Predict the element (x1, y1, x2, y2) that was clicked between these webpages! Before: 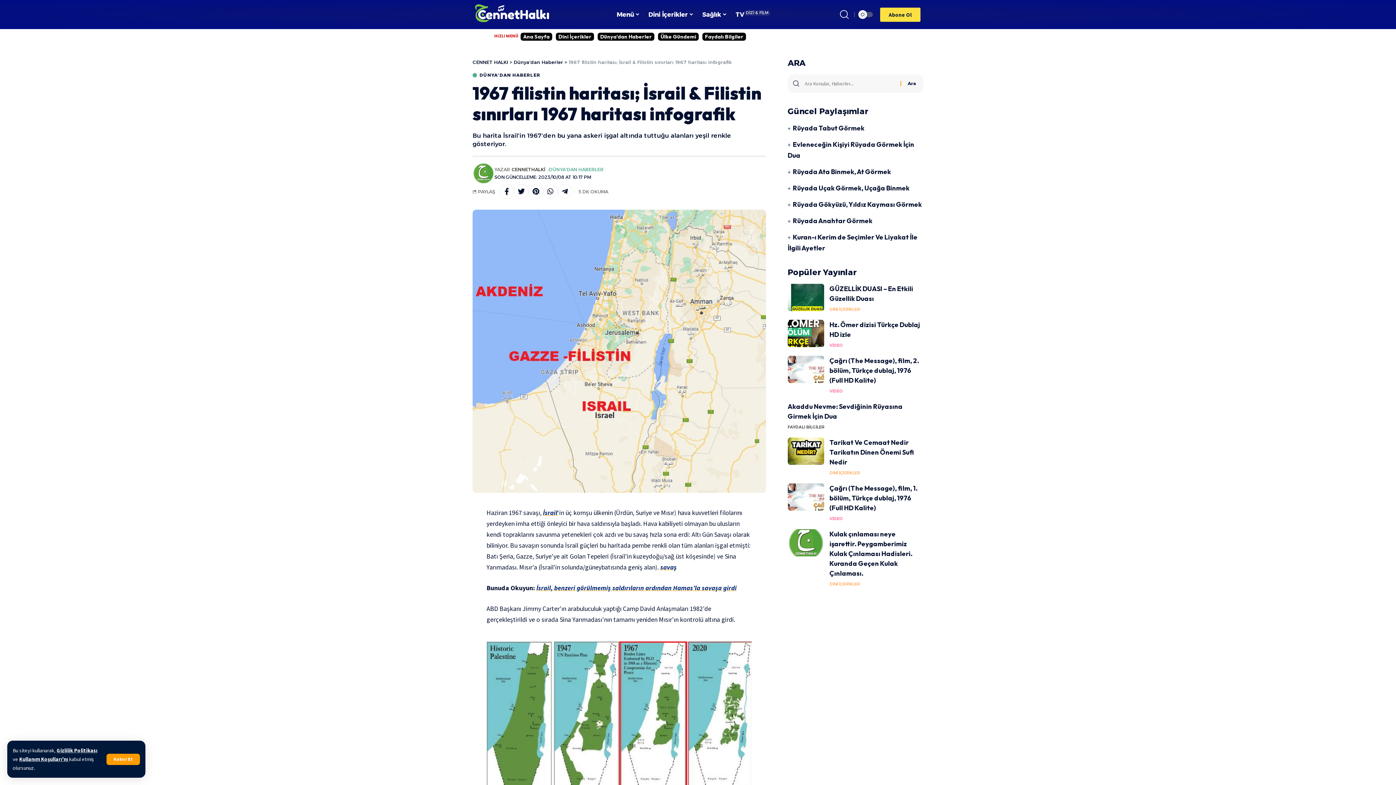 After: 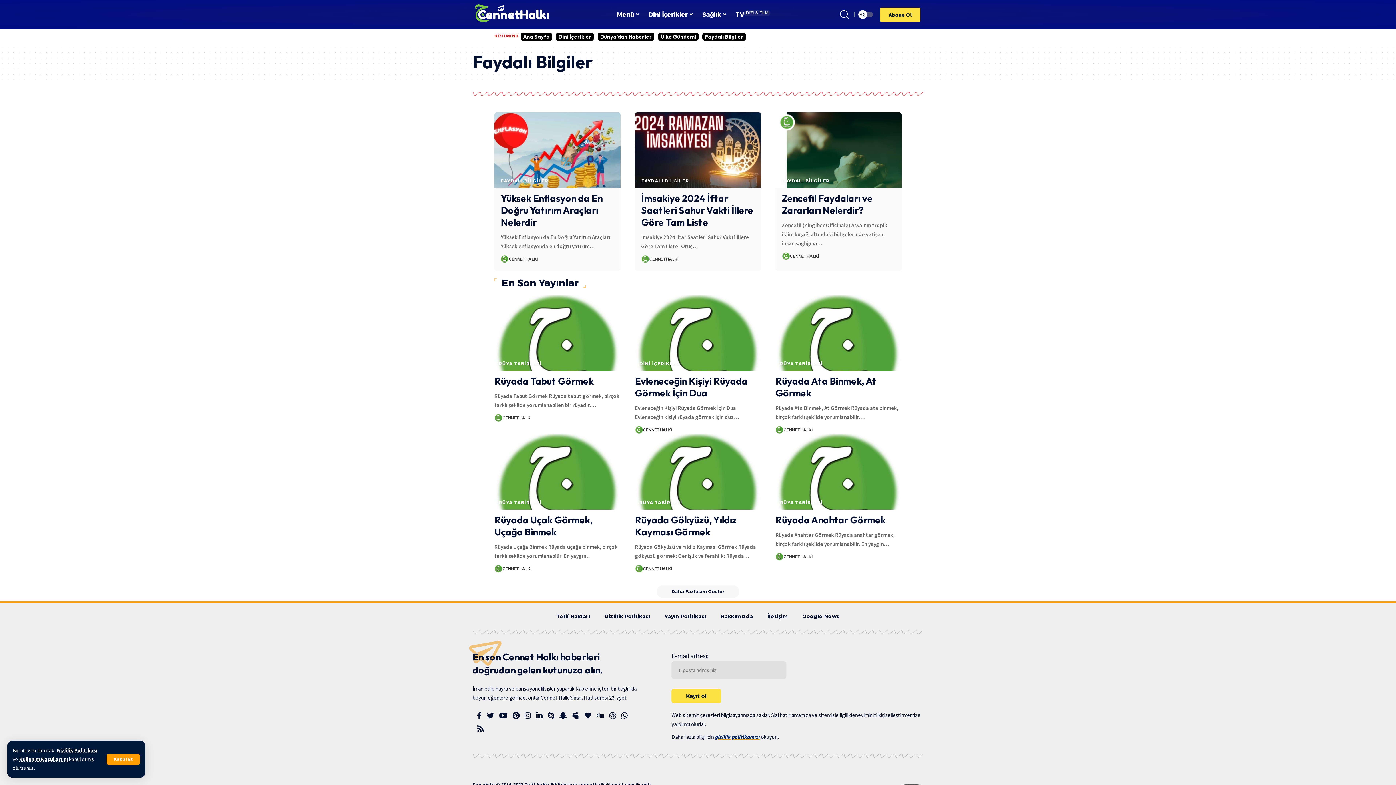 Action: bbox: (702, 32, 746, 40) label: Faydalı Bilgiler